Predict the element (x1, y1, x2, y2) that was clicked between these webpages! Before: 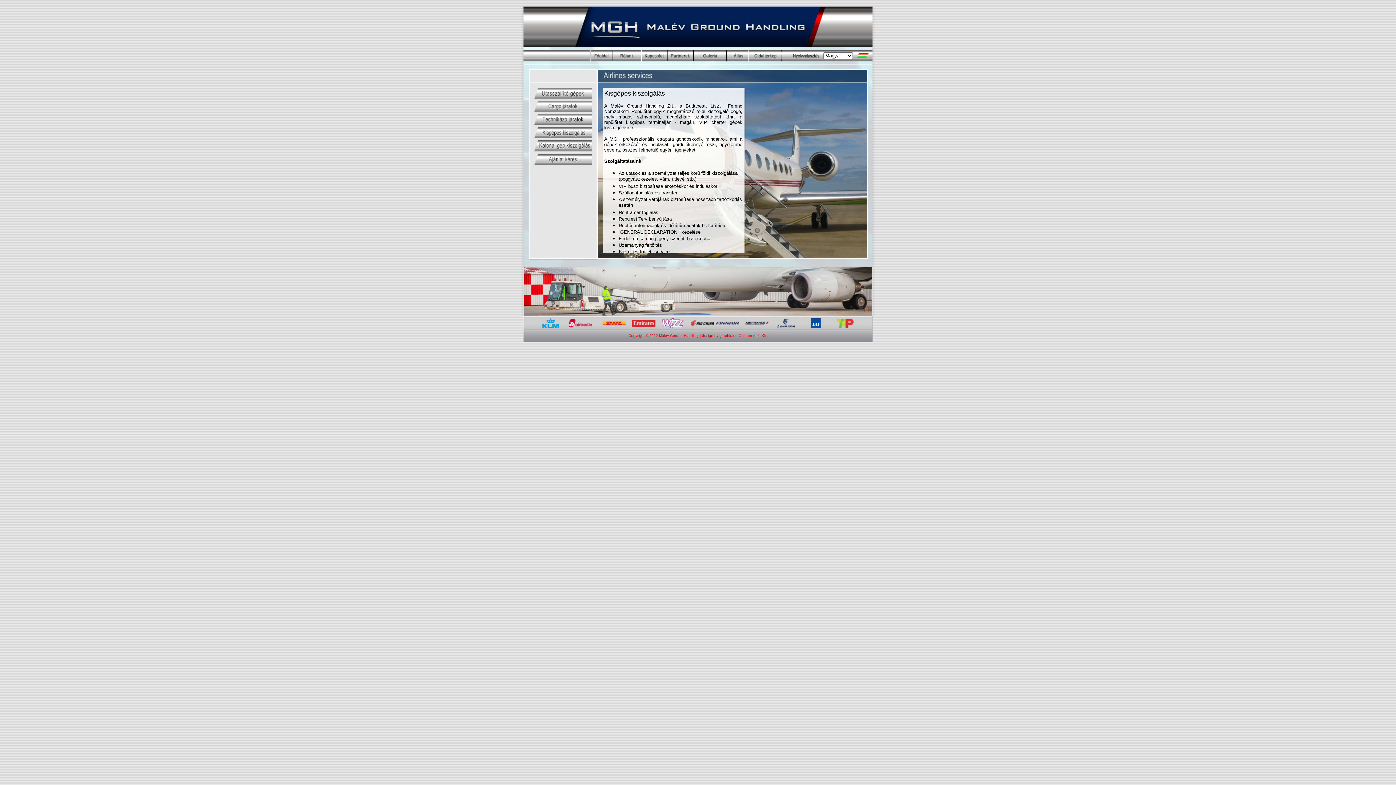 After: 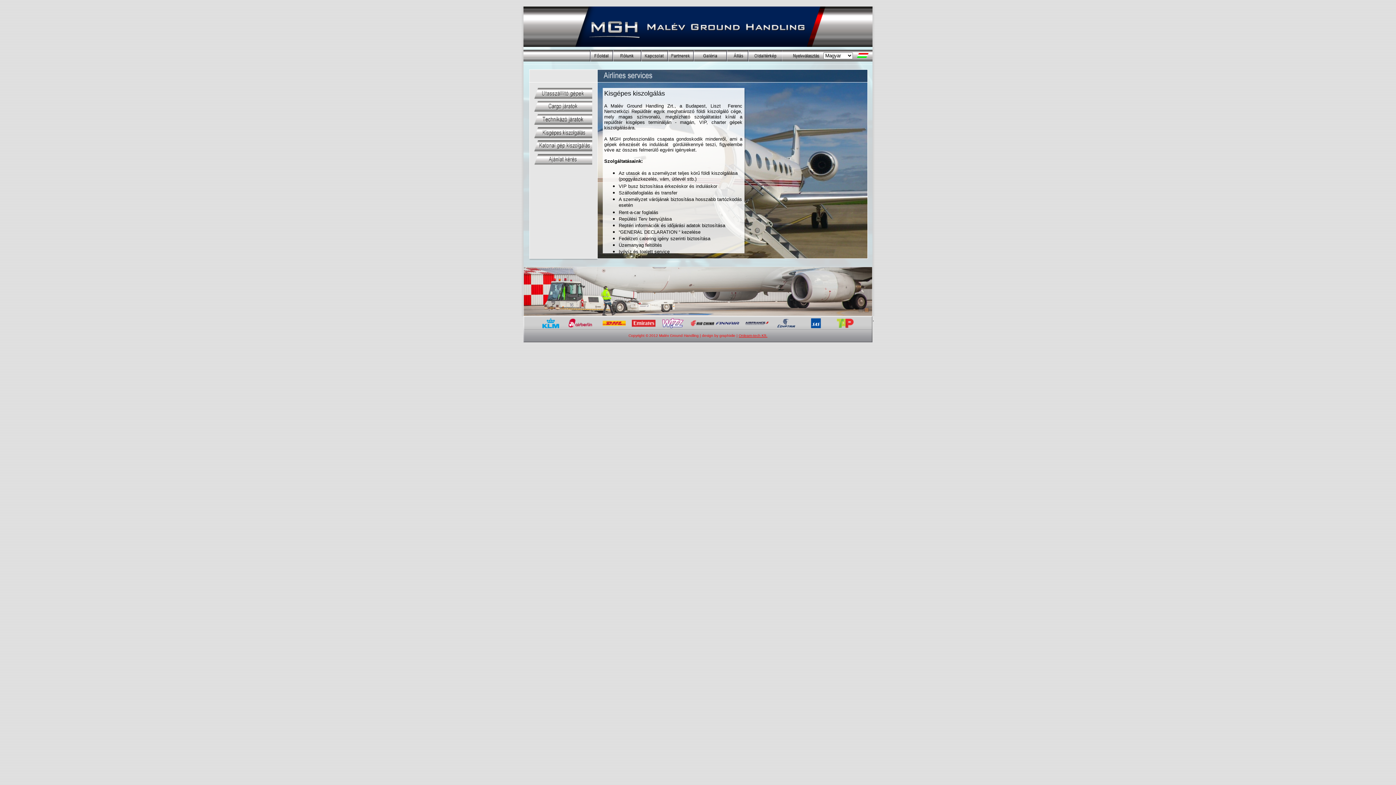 Action: bbox: (738, 333, 767, 337) label: Onlearn-tech Kft.